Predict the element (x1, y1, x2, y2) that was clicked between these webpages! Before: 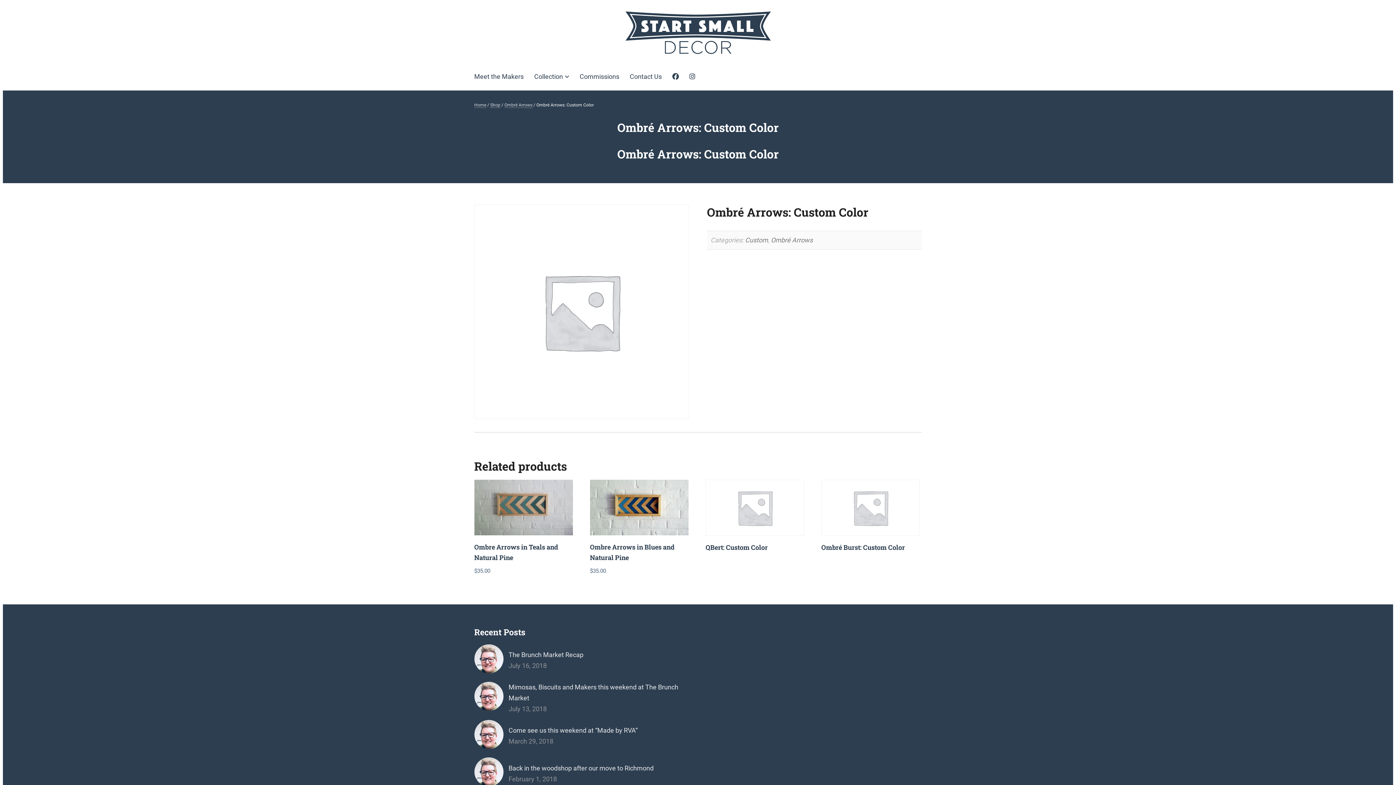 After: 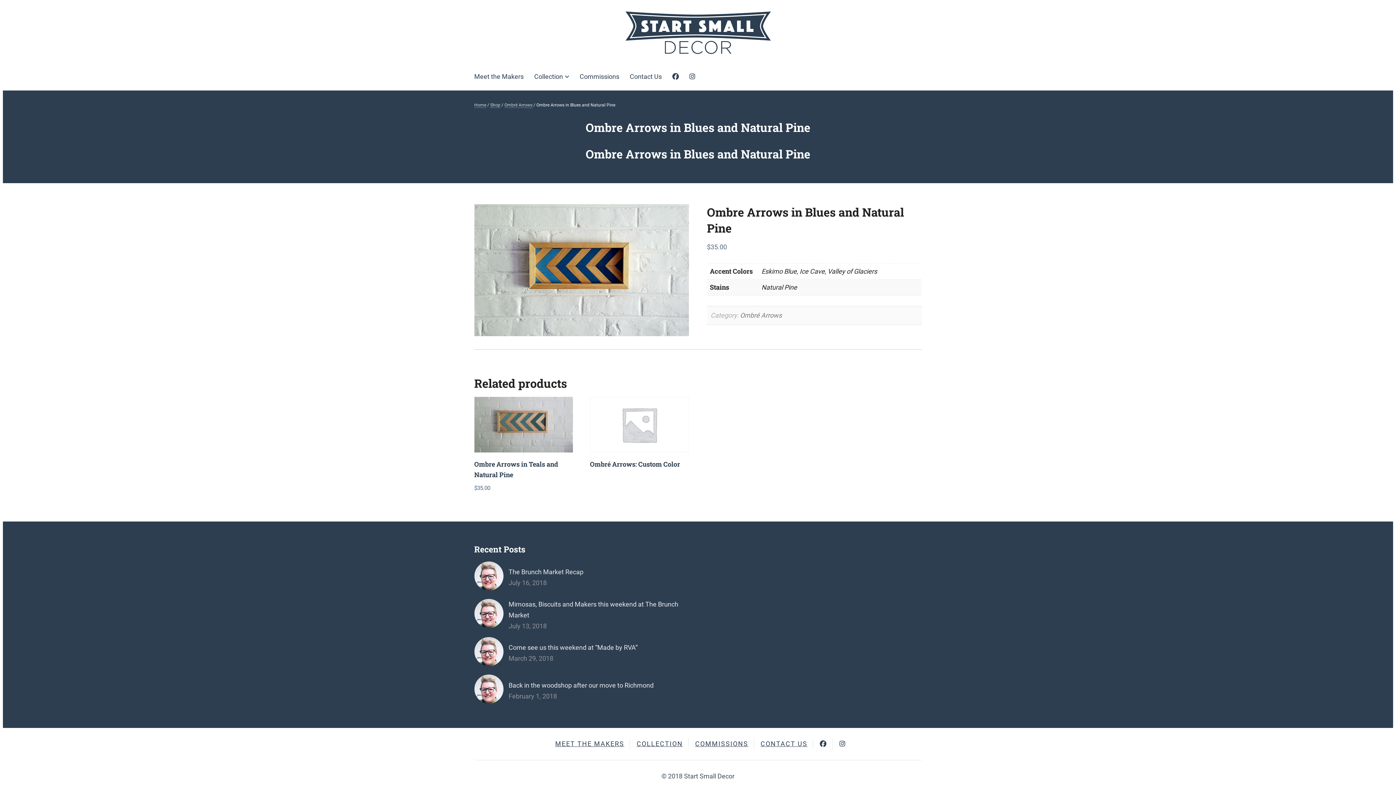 Action: label: Ombre Arrows in Blues and Natural Pine
$35.00 bbox: (590, 479, 688, 575)